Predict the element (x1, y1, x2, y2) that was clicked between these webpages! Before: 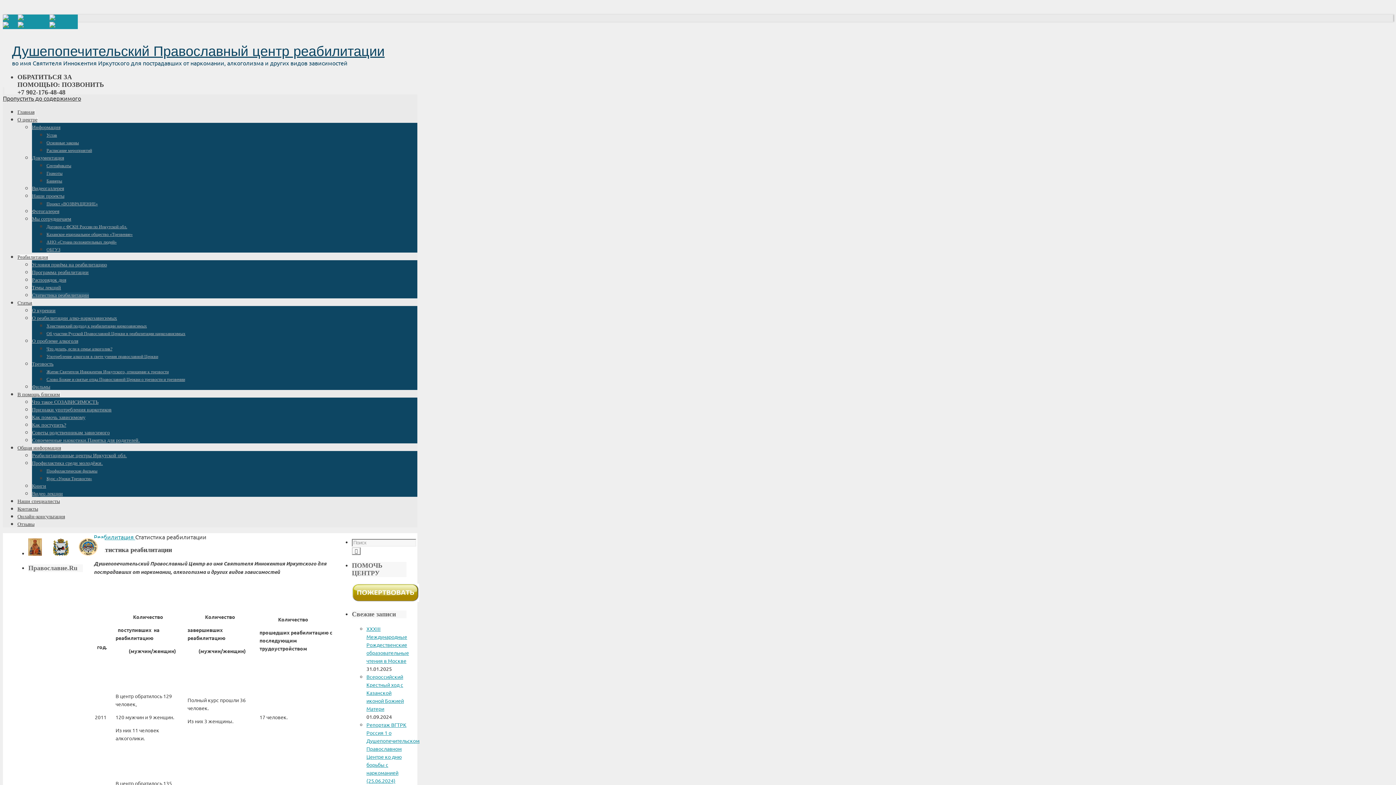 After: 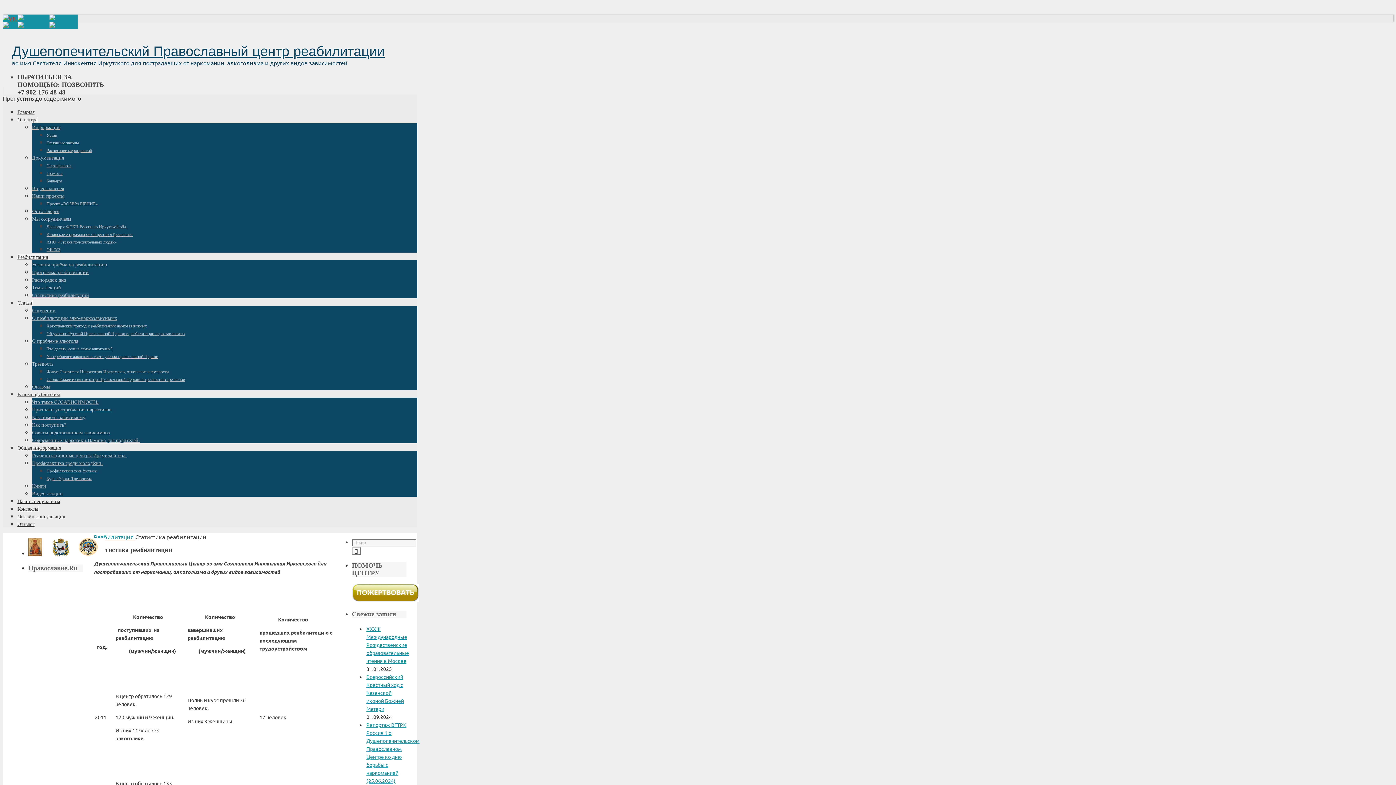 Action: bbox: (2, 14, 17, 21) label:  